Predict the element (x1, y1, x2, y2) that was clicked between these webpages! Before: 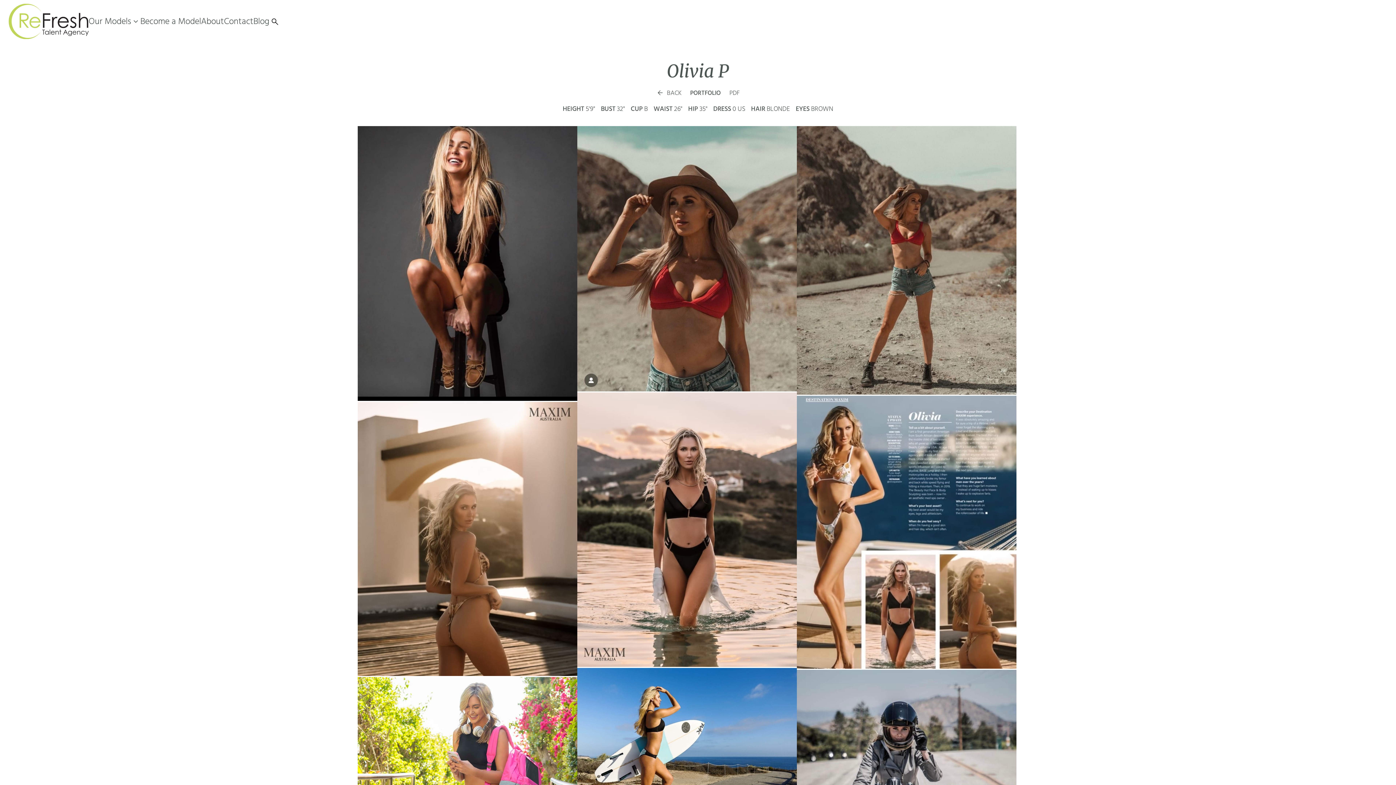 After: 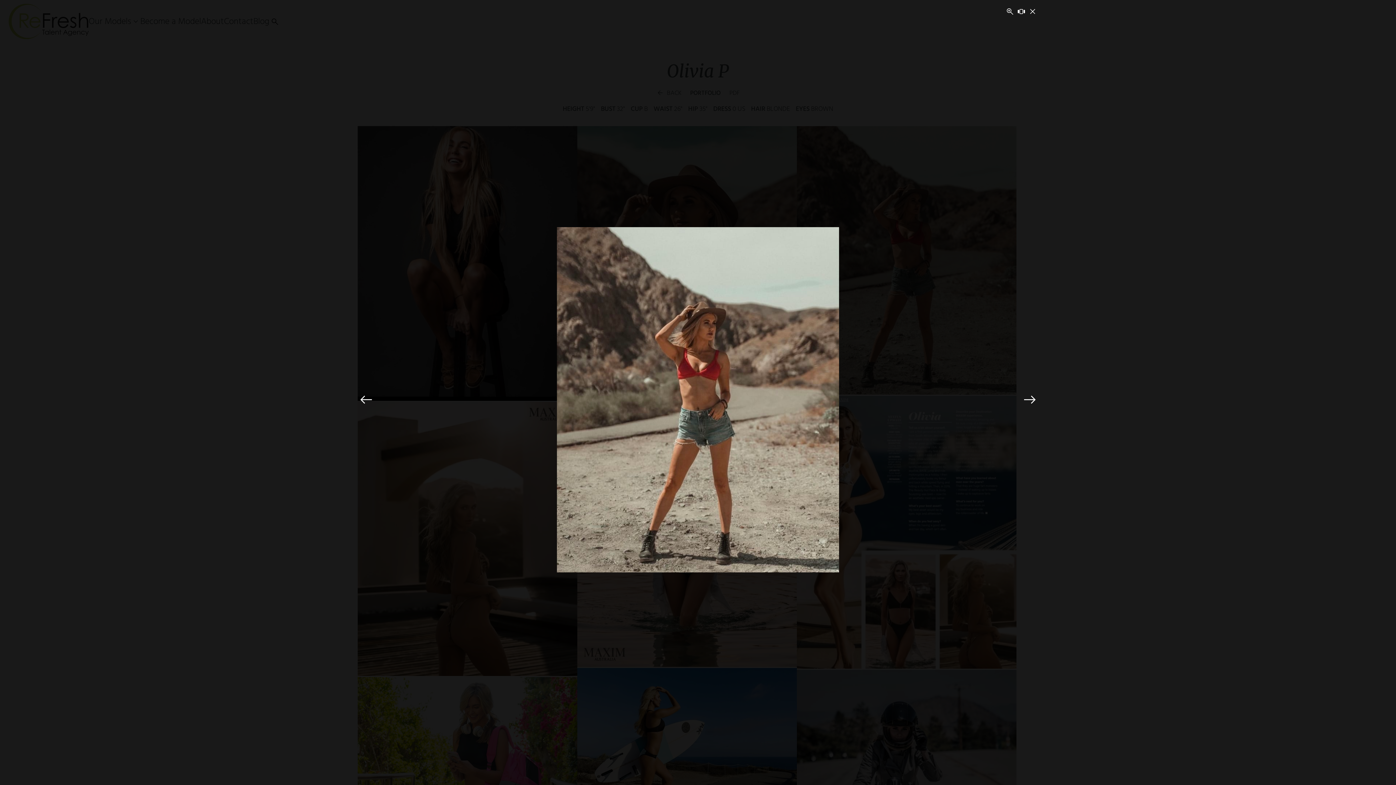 Action: bbox: (797, 126, 1016, 396)